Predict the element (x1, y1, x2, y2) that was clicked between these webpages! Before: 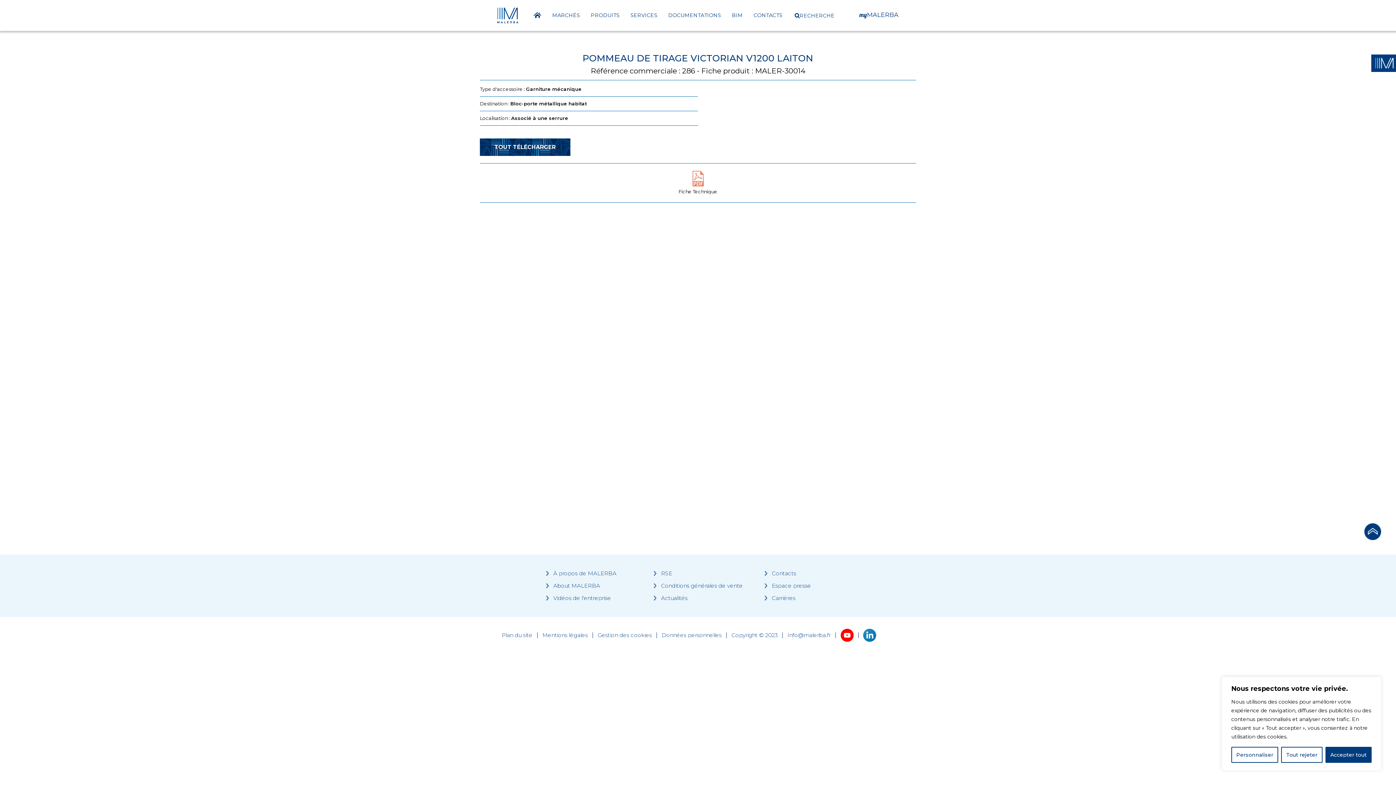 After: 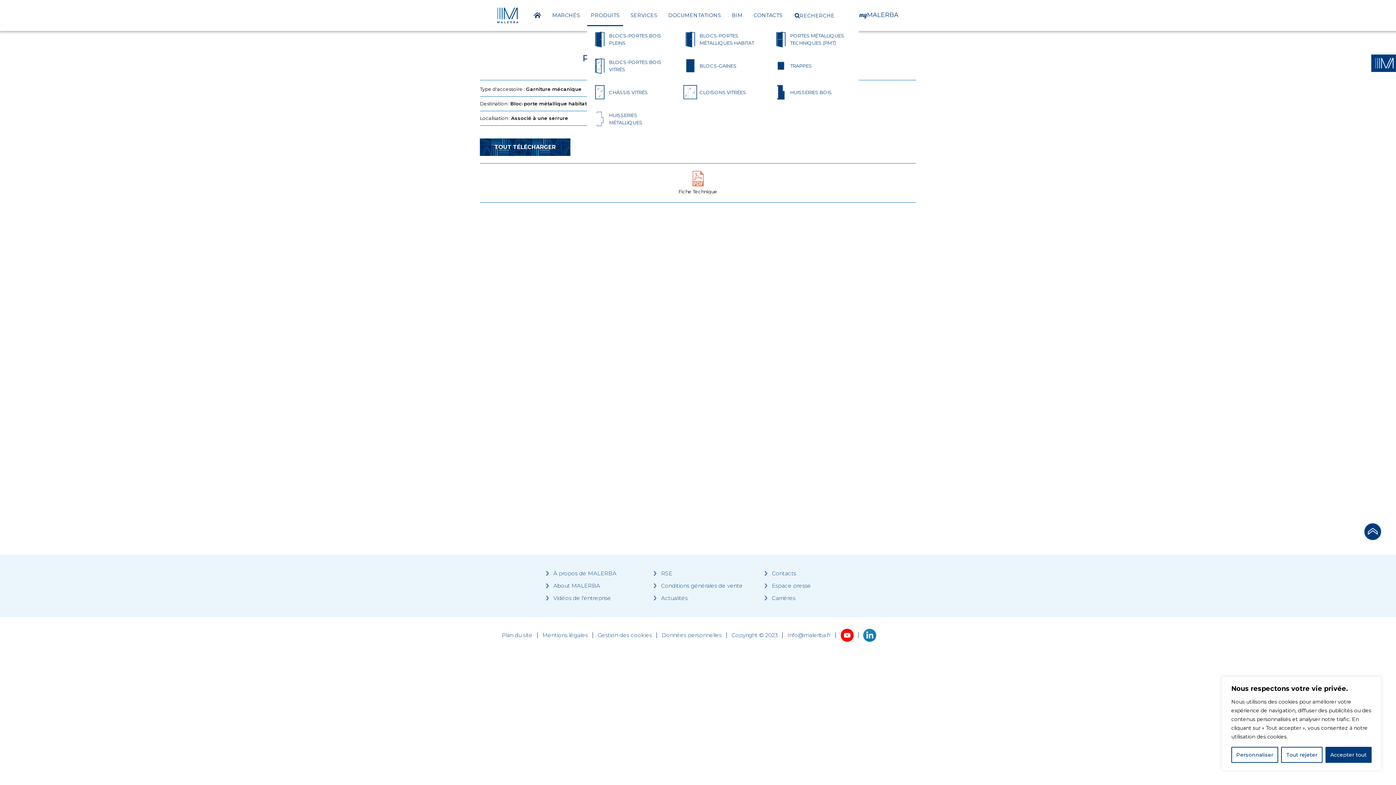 Action: label: PRODUITS bbox: (587, 4, 623, 26)